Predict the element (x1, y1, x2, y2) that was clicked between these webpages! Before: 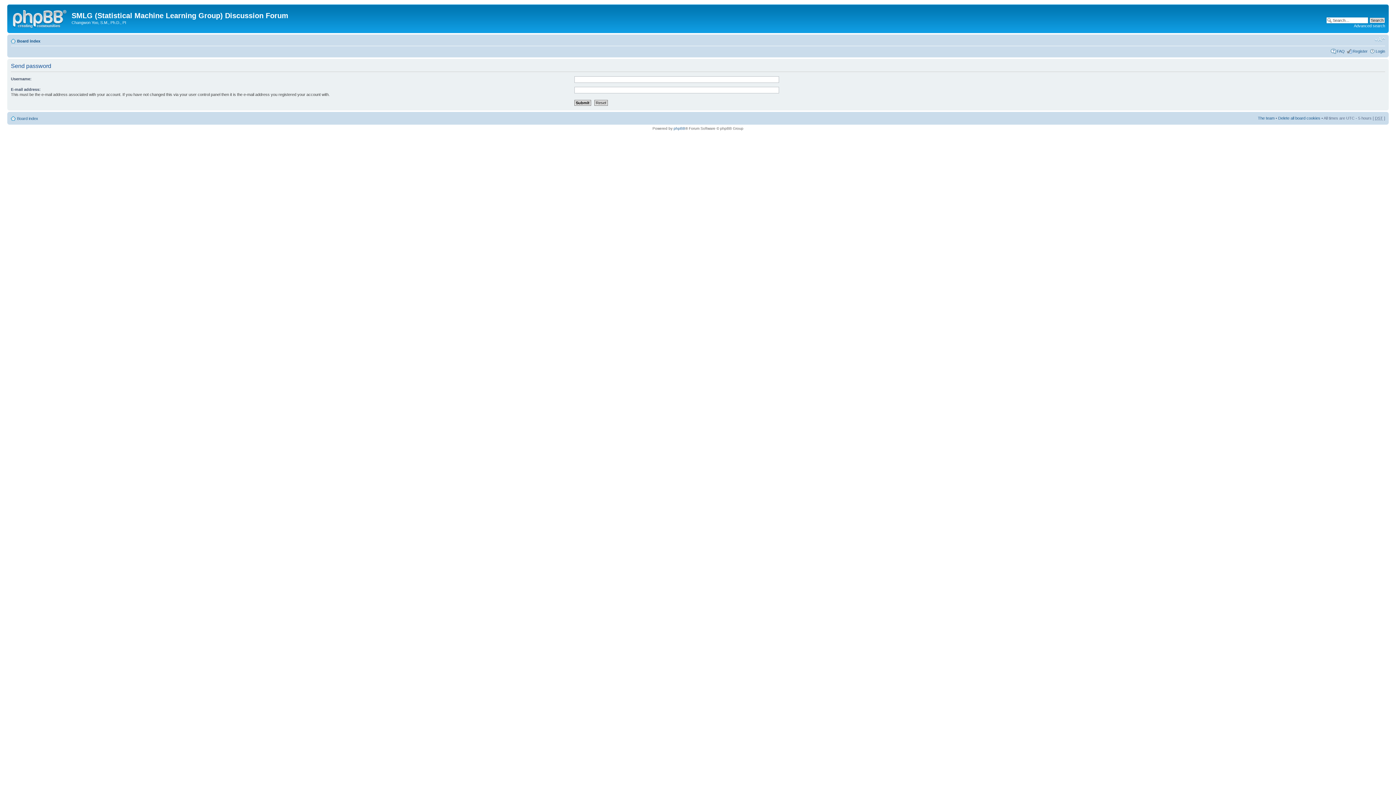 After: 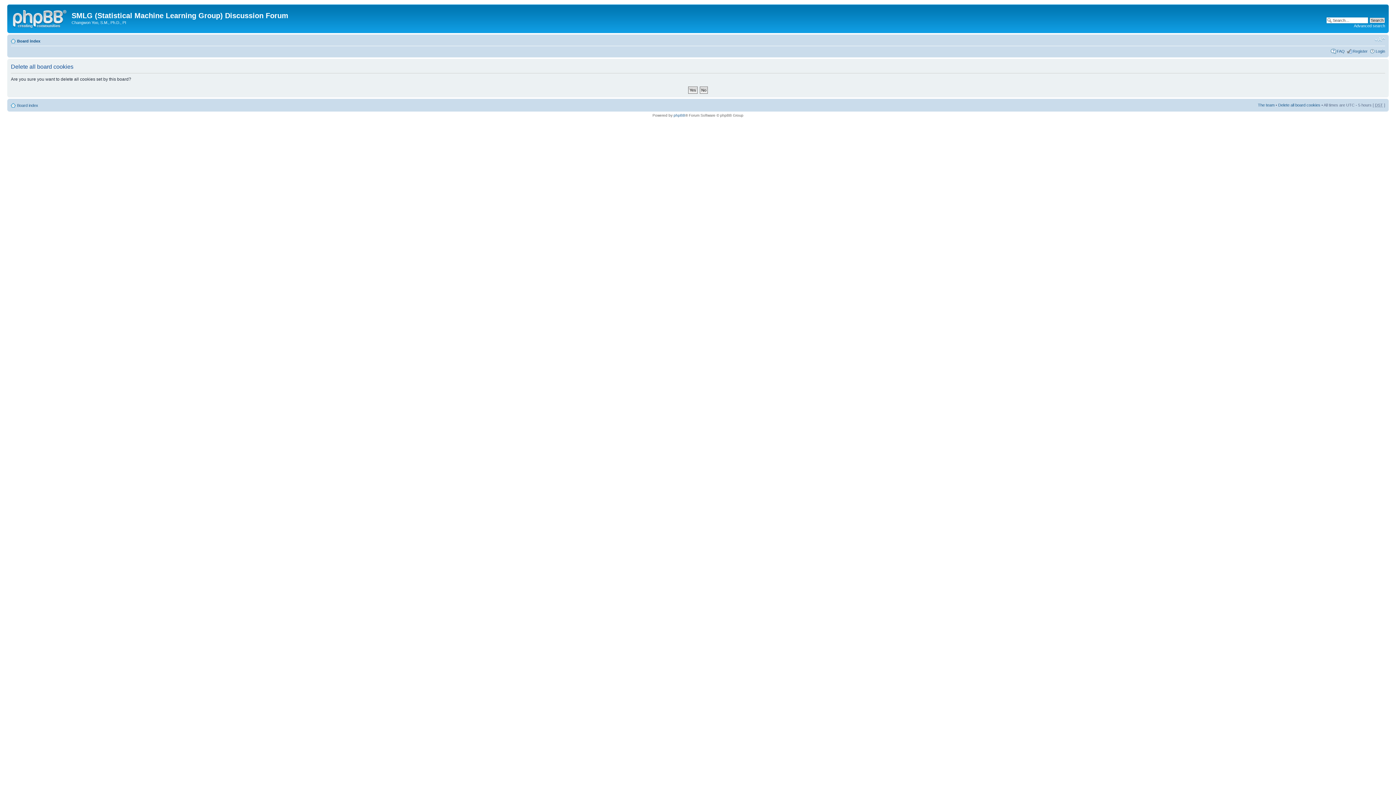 Action: bbox: (1278, 115, 1320, 120) label: Delete all board cookies